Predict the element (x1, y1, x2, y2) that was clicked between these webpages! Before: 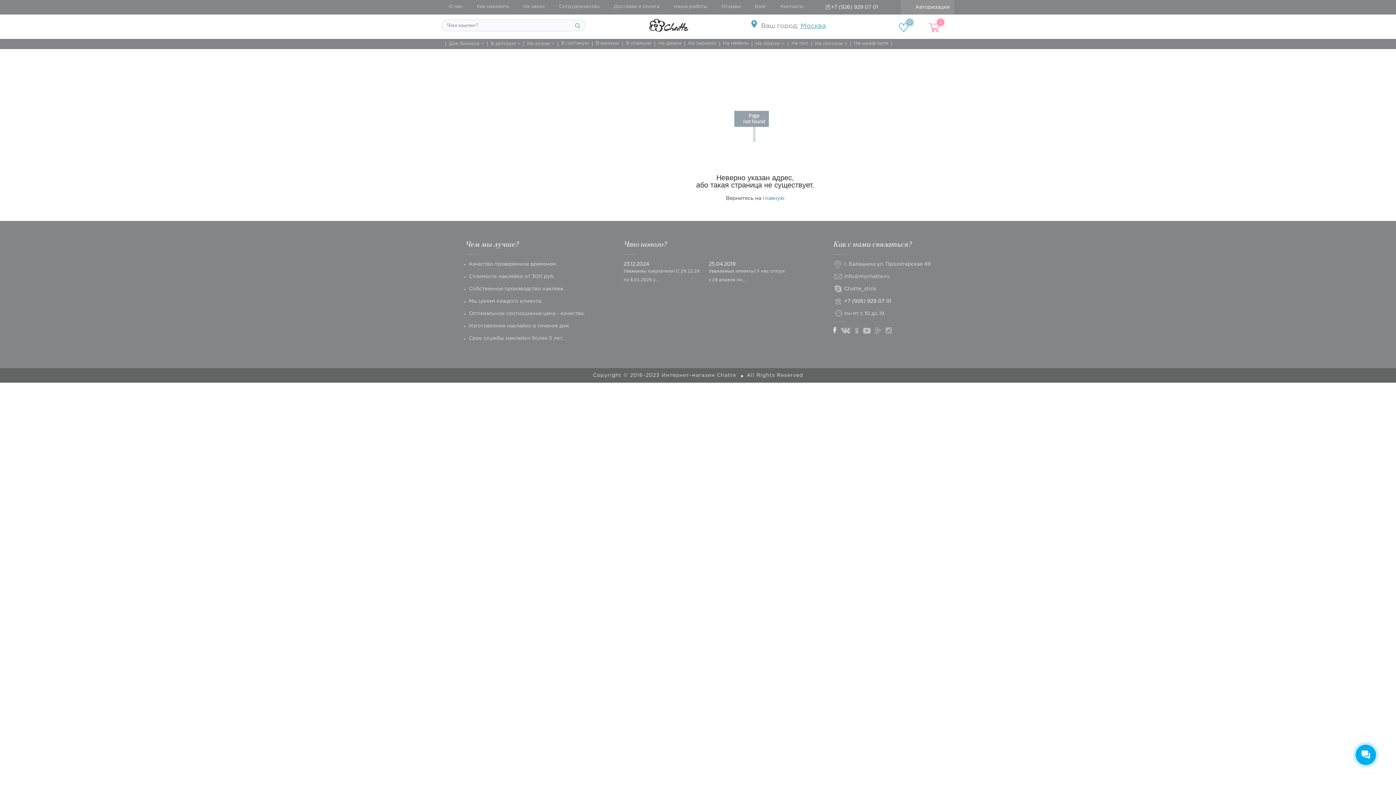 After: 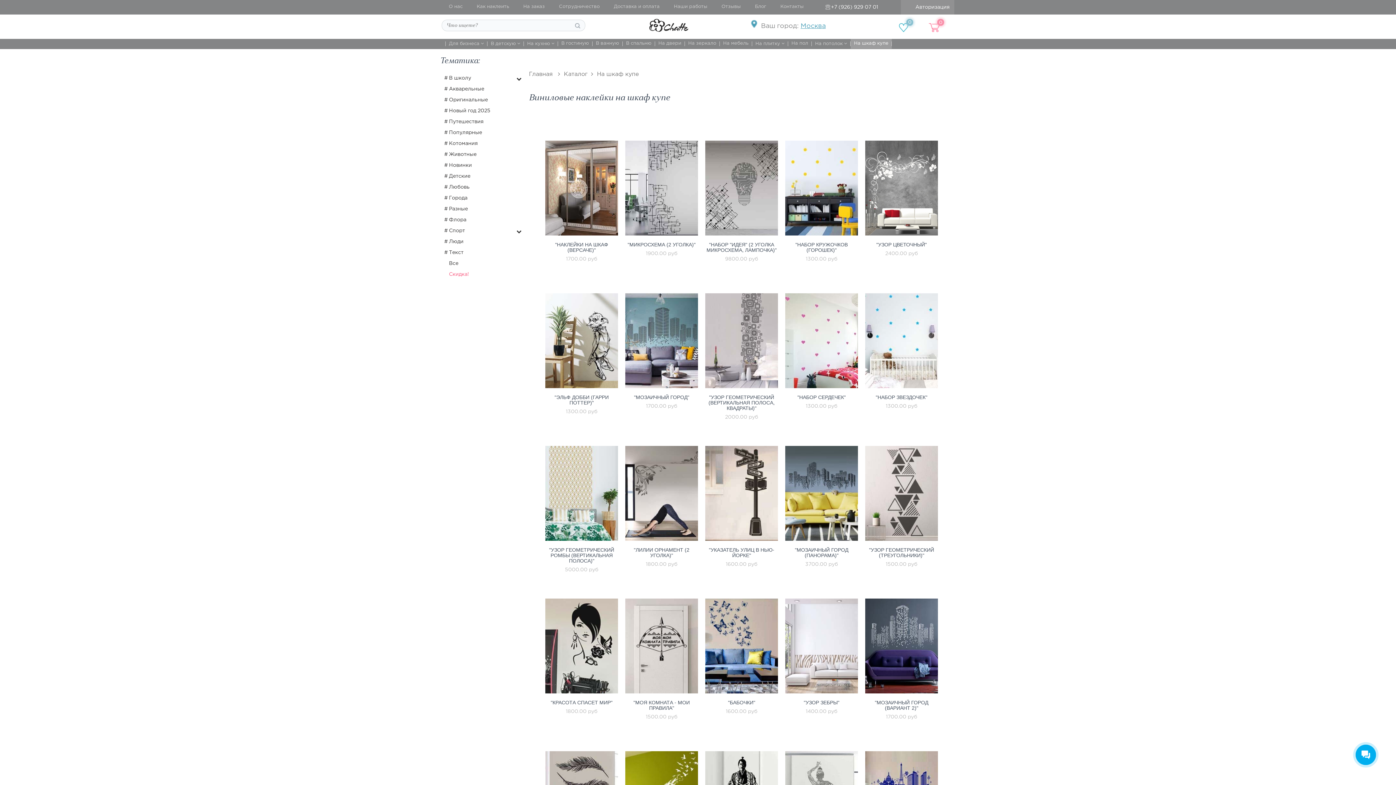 Action: label: На шкаф купе bbox: (852, 38, 890, 48)